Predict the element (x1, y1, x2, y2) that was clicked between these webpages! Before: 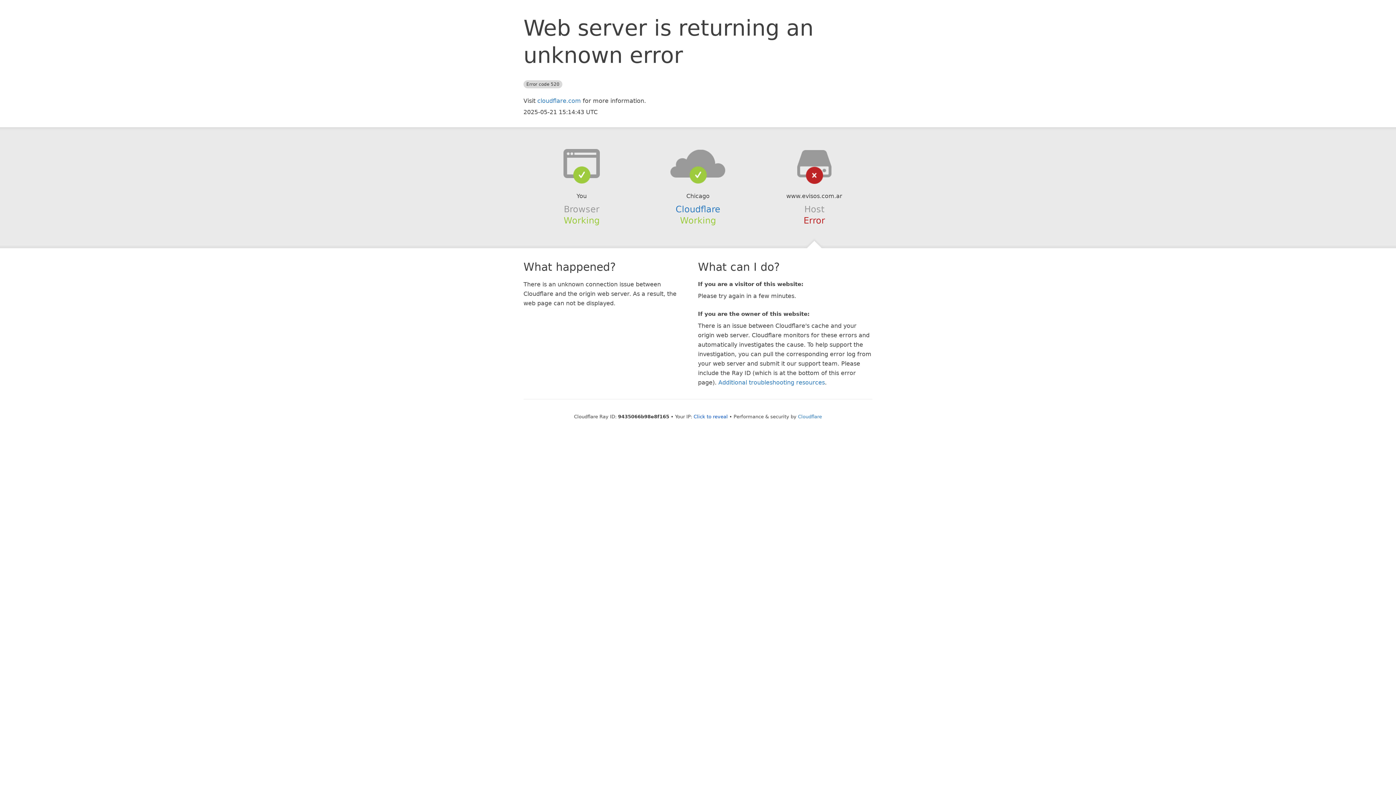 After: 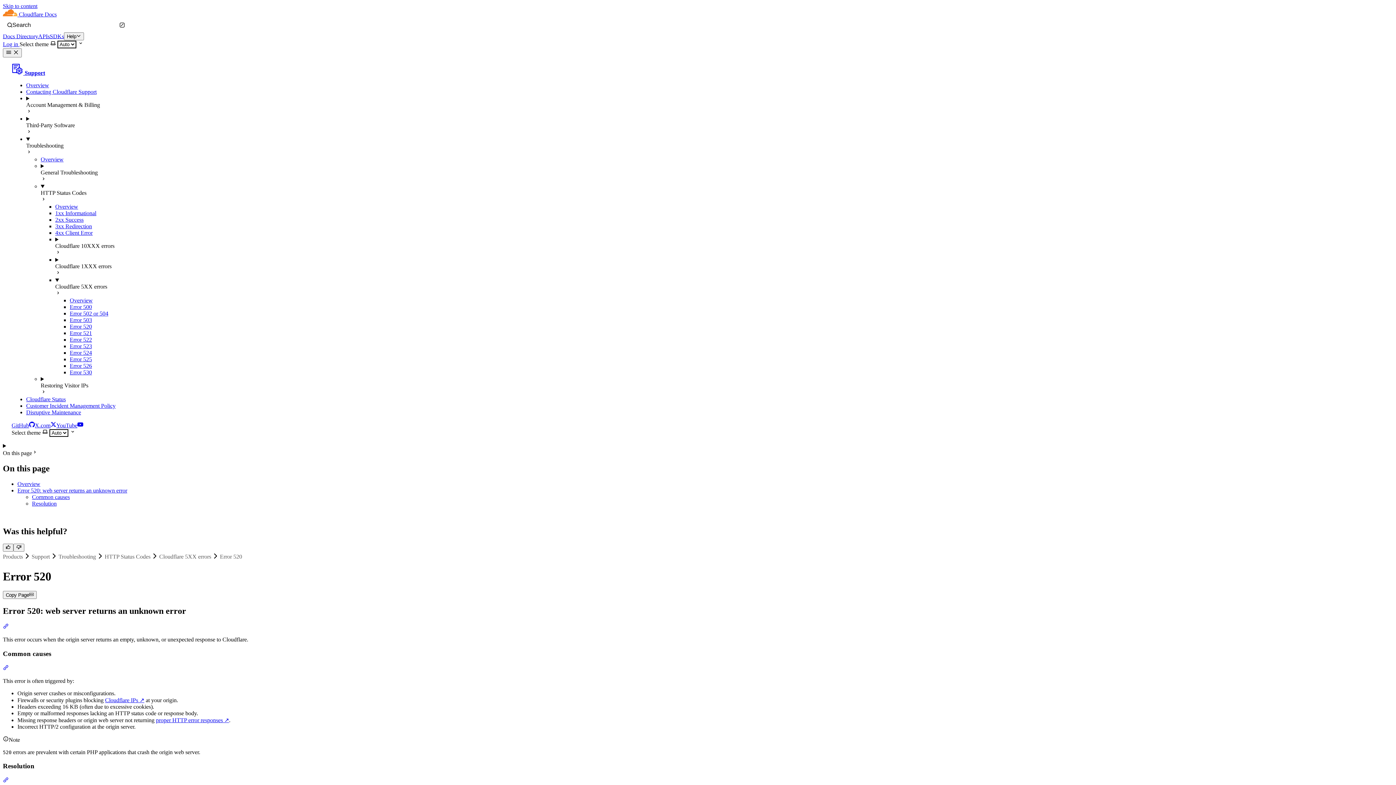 Action: bbox: (718, 379, 825, 386) label: Additional troubleshooting resources